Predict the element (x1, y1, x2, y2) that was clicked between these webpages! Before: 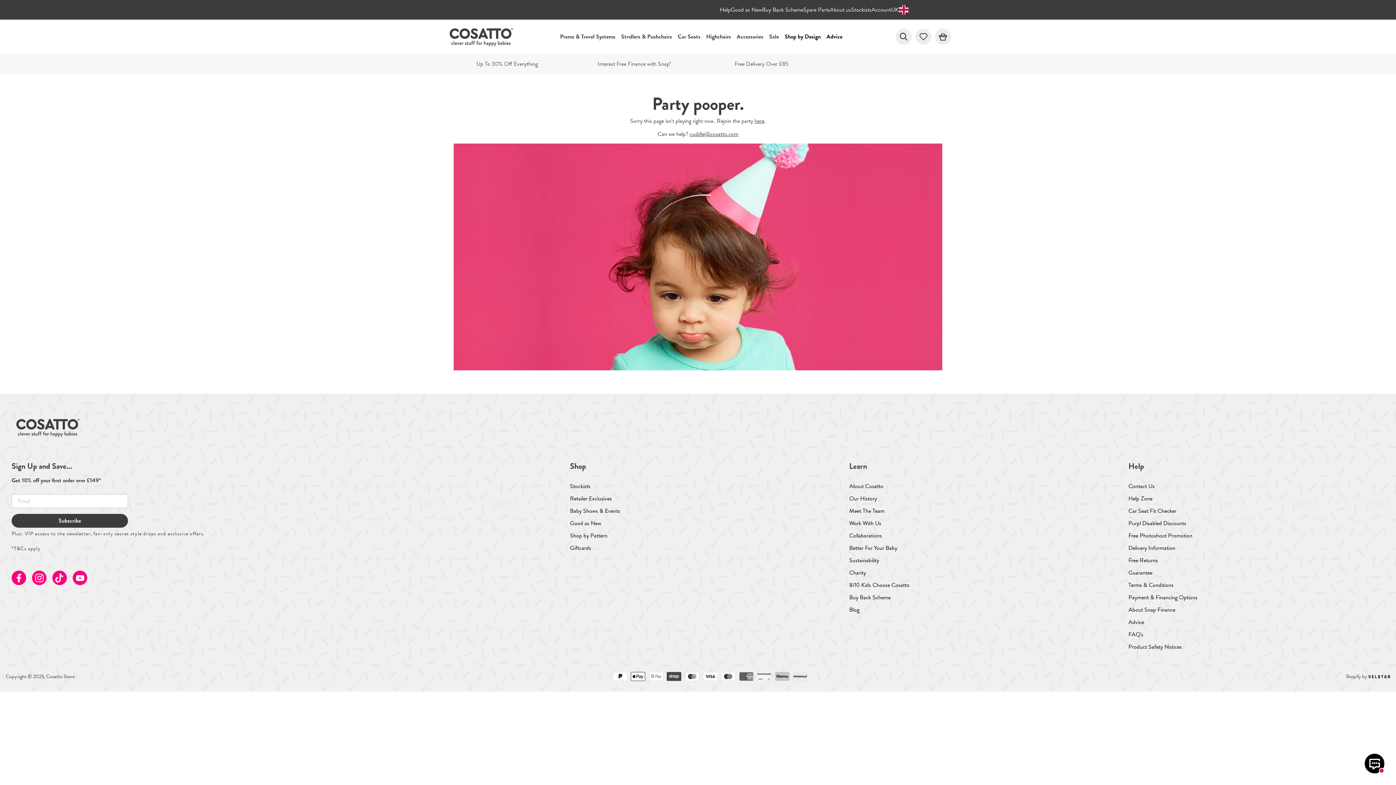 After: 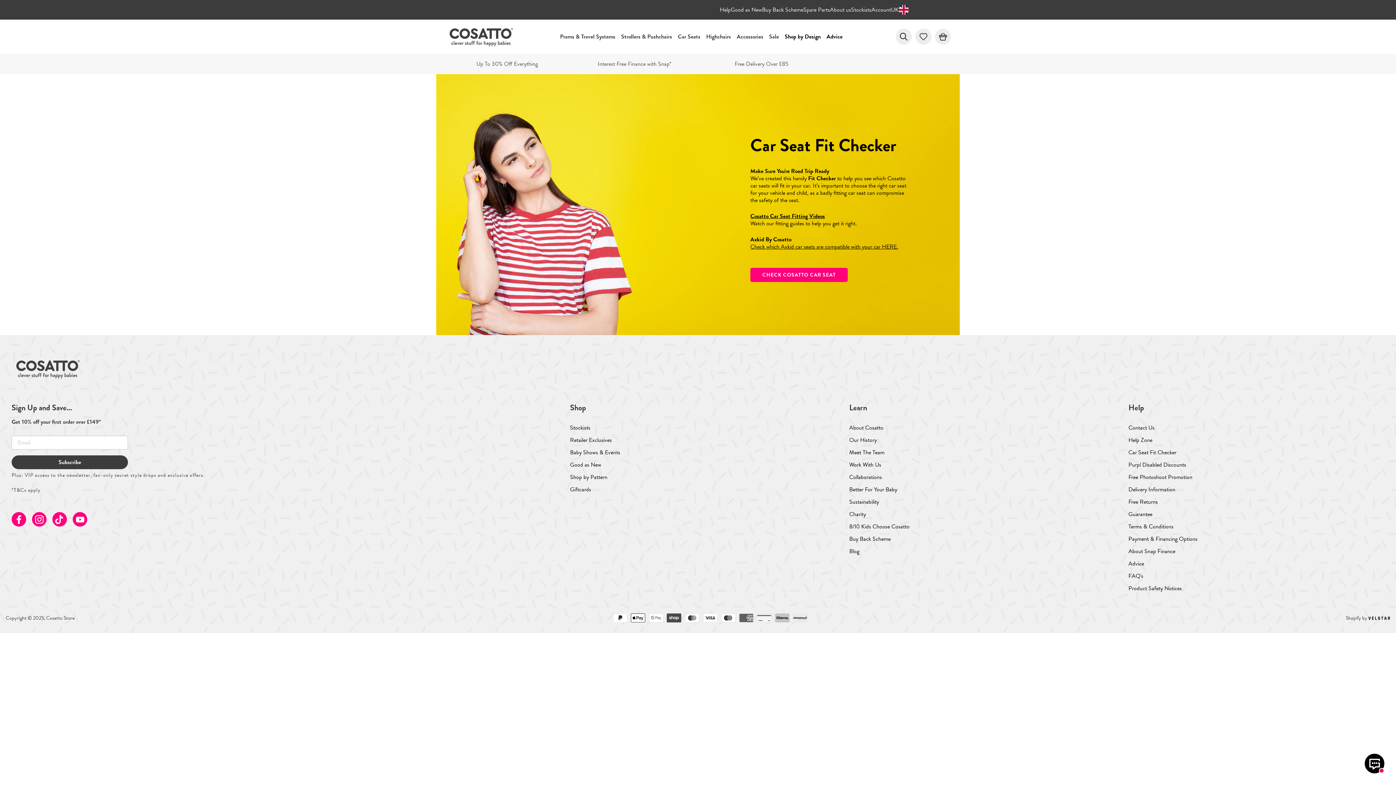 Action: label: Car Seat Fit Checker bbox: (1128, 506, 1176, 515)